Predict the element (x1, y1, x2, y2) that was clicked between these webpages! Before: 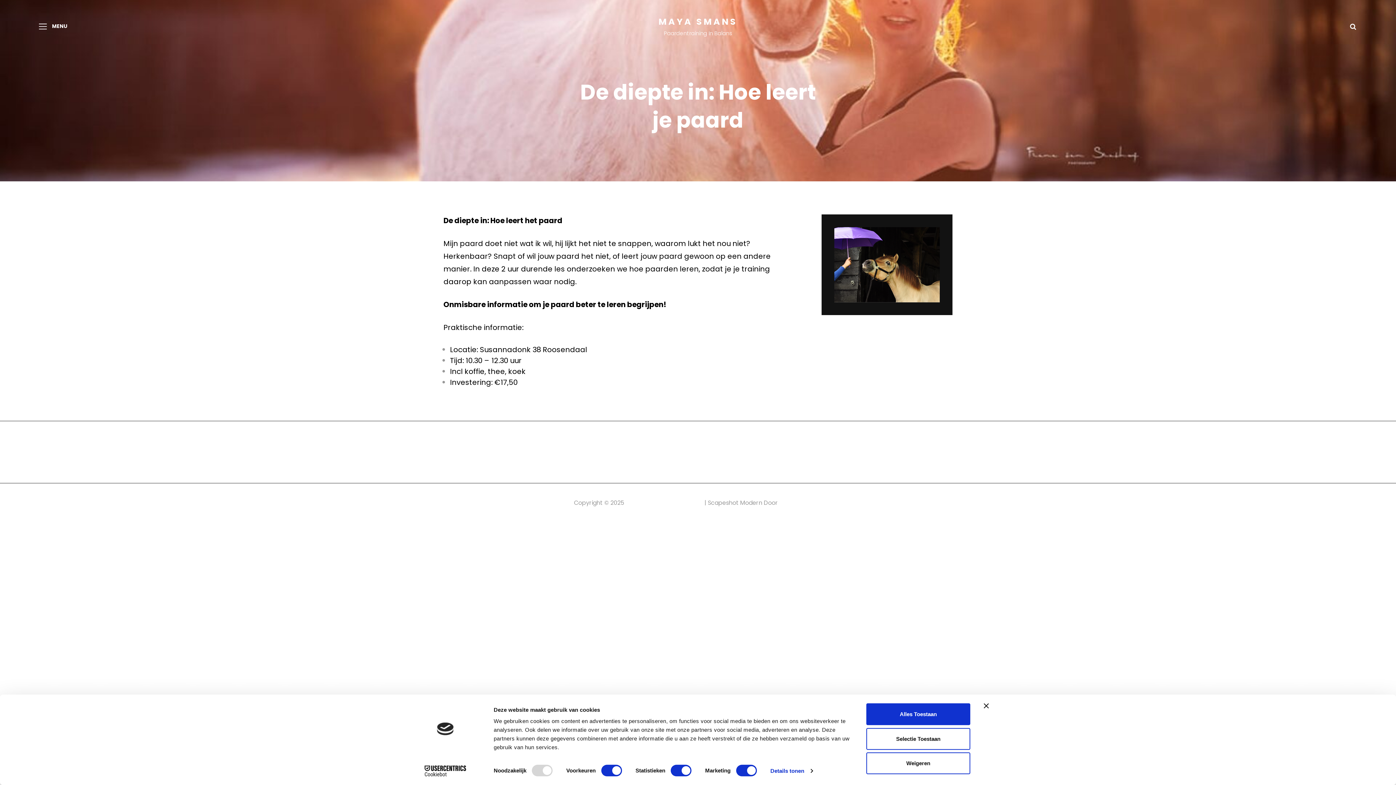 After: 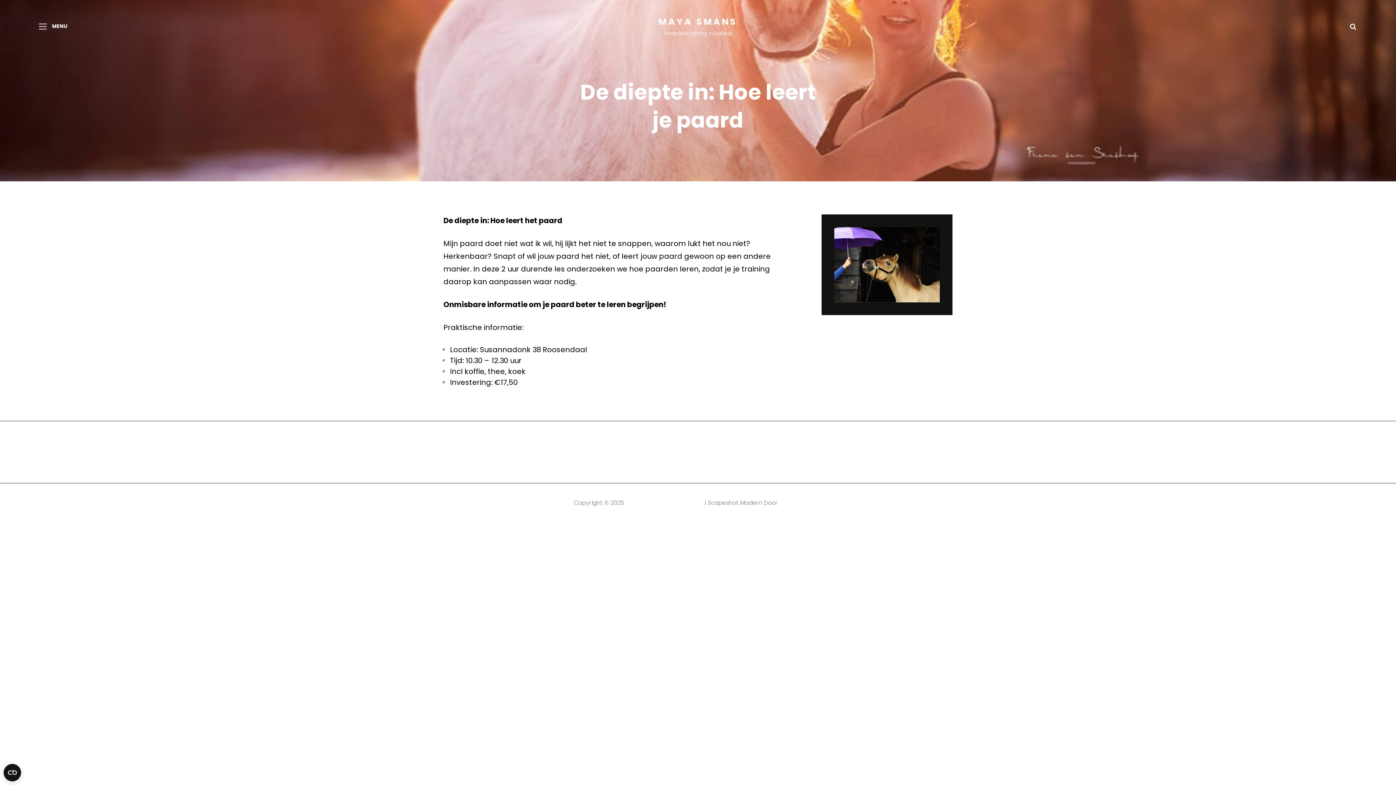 Action: bbox: (866, 703, 970, 725) label: Alles Toestaan